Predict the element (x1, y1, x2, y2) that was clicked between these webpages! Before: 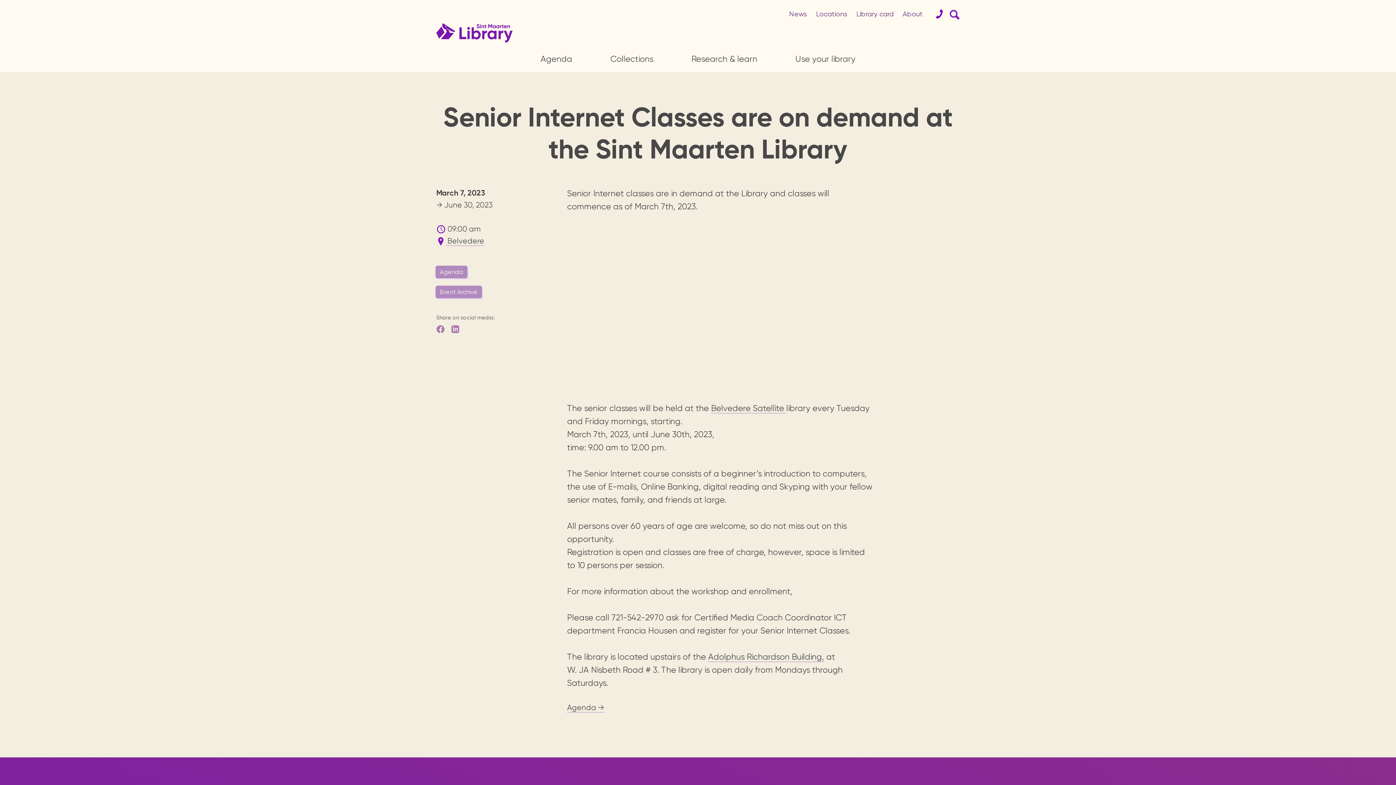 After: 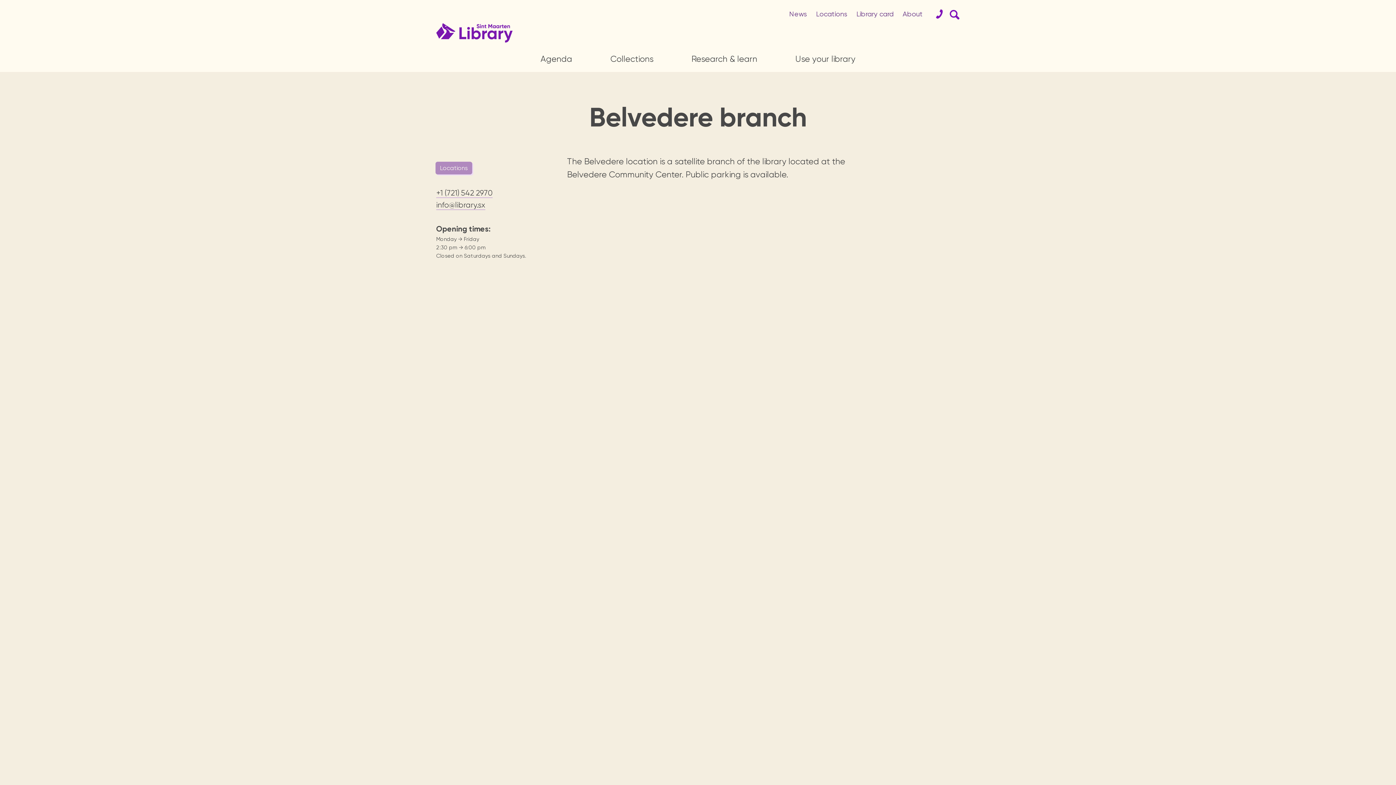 Action: label:  Belvedere bbox: (436, 236, 484, 245)